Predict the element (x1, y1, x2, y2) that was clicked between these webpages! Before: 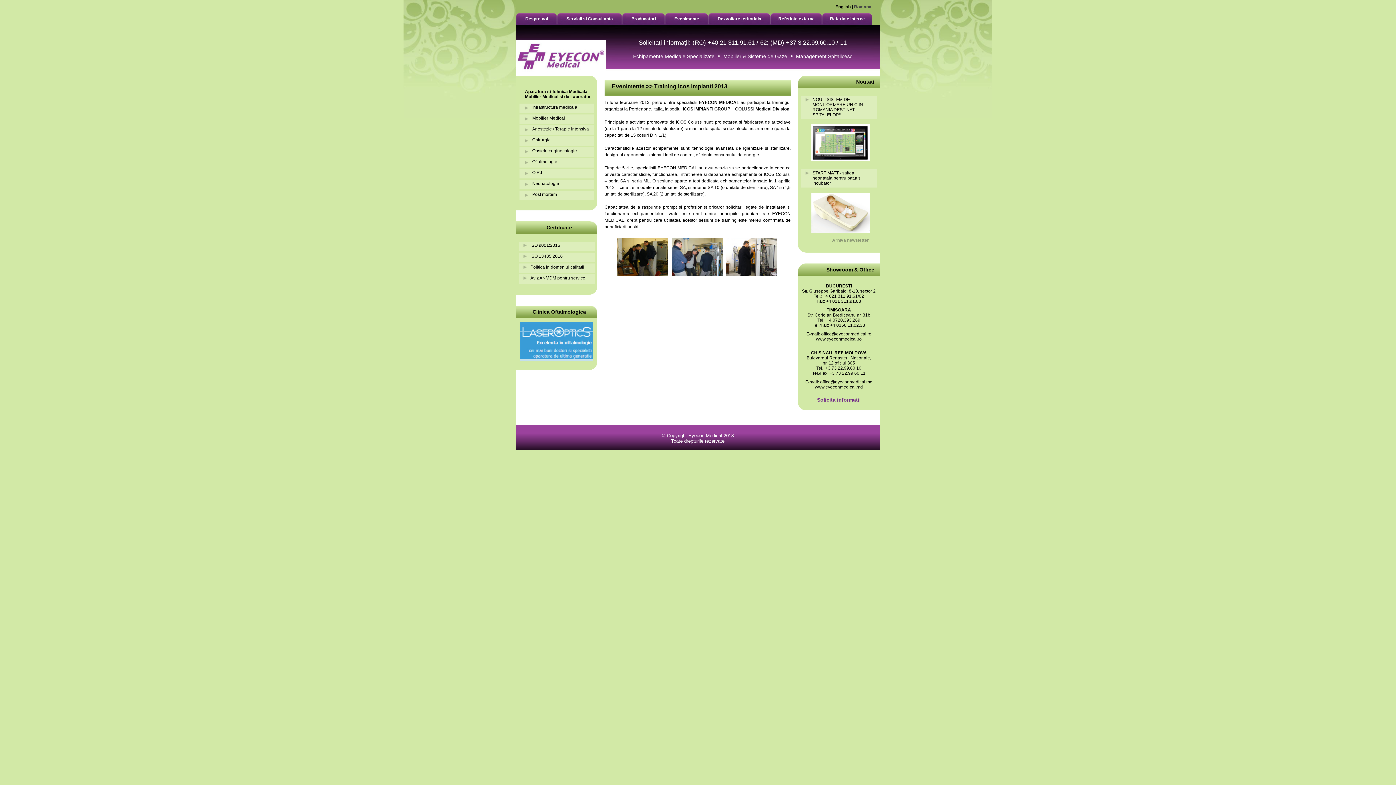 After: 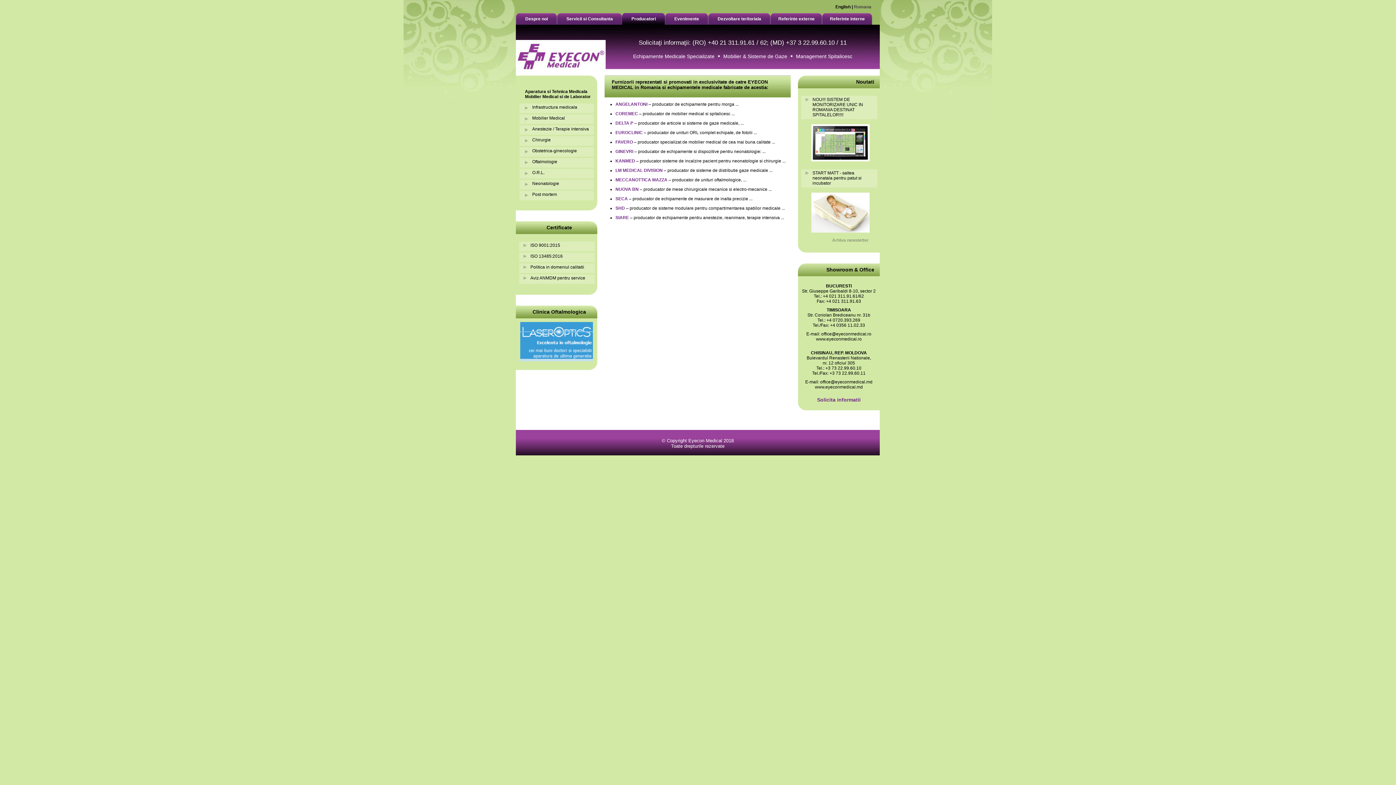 Action: bbox: (622, 13, 665, 24) label: Producatori